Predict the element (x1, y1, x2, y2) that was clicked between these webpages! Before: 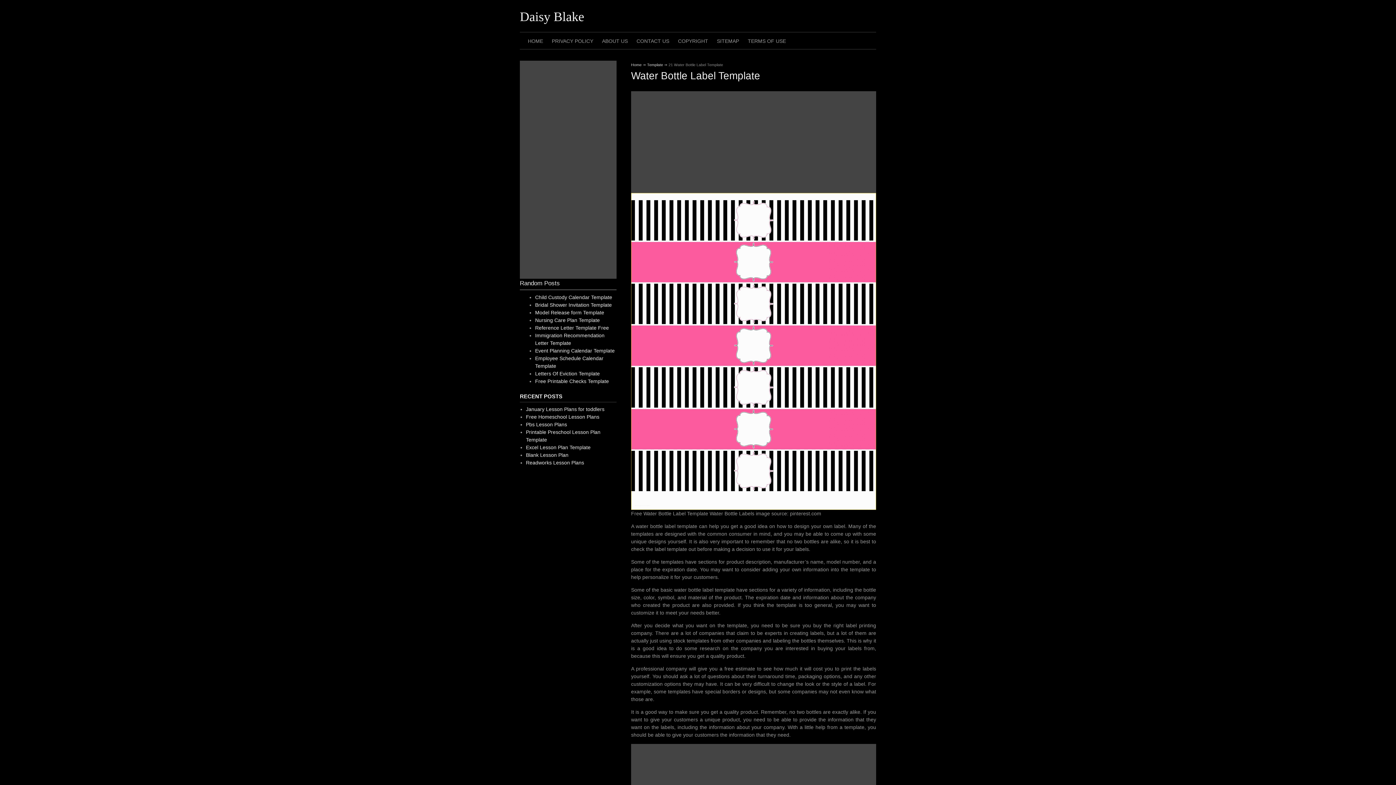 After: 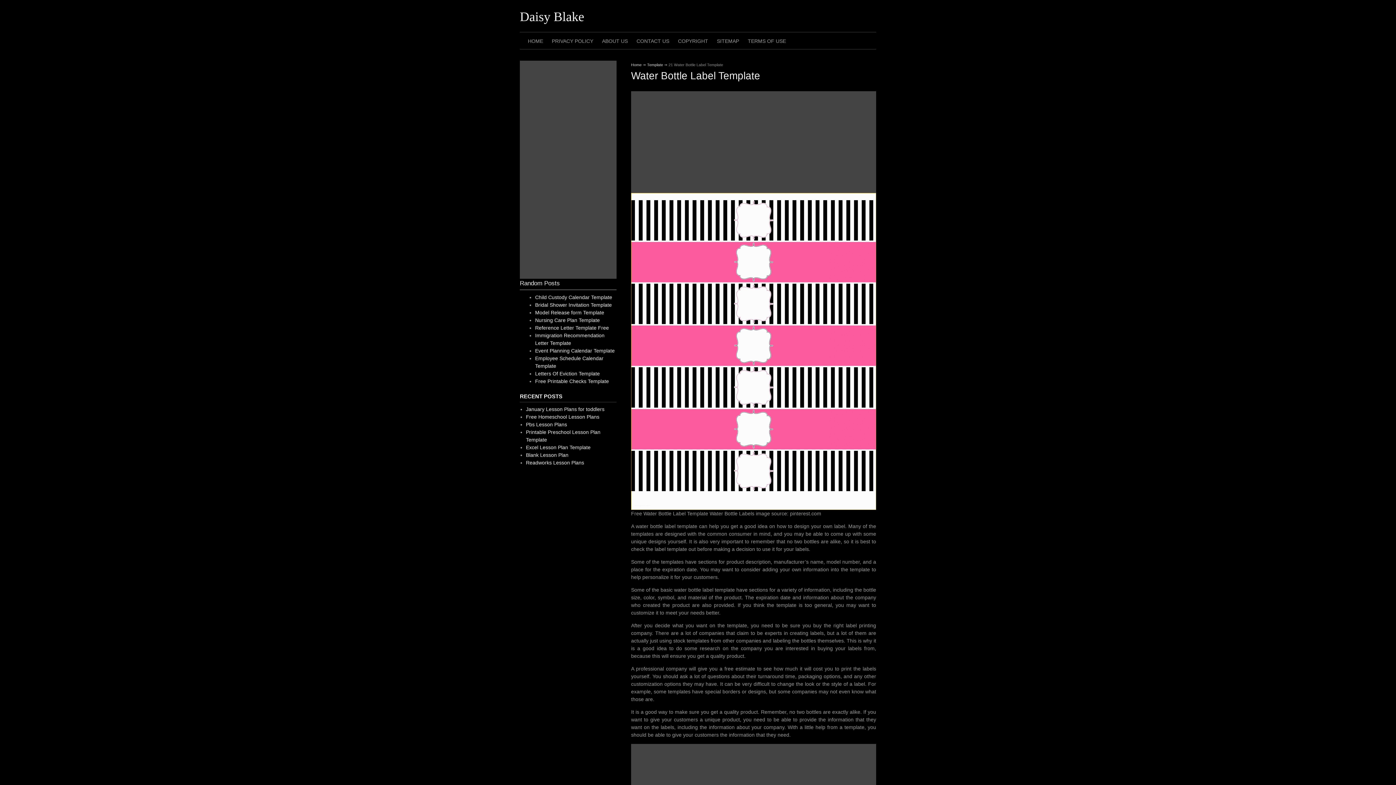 Action: bbox: (535, 370, 600, 376) label: Letters Of Eviction Template